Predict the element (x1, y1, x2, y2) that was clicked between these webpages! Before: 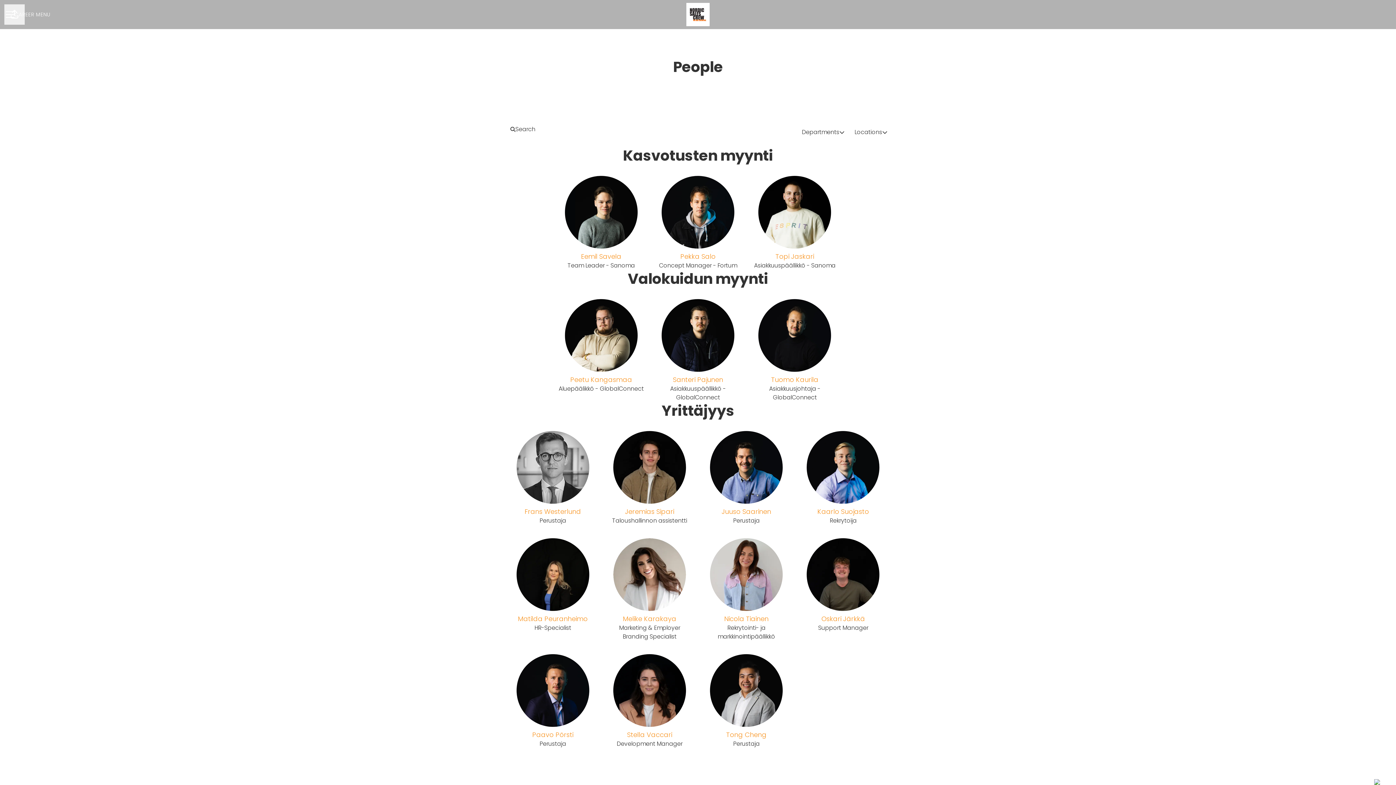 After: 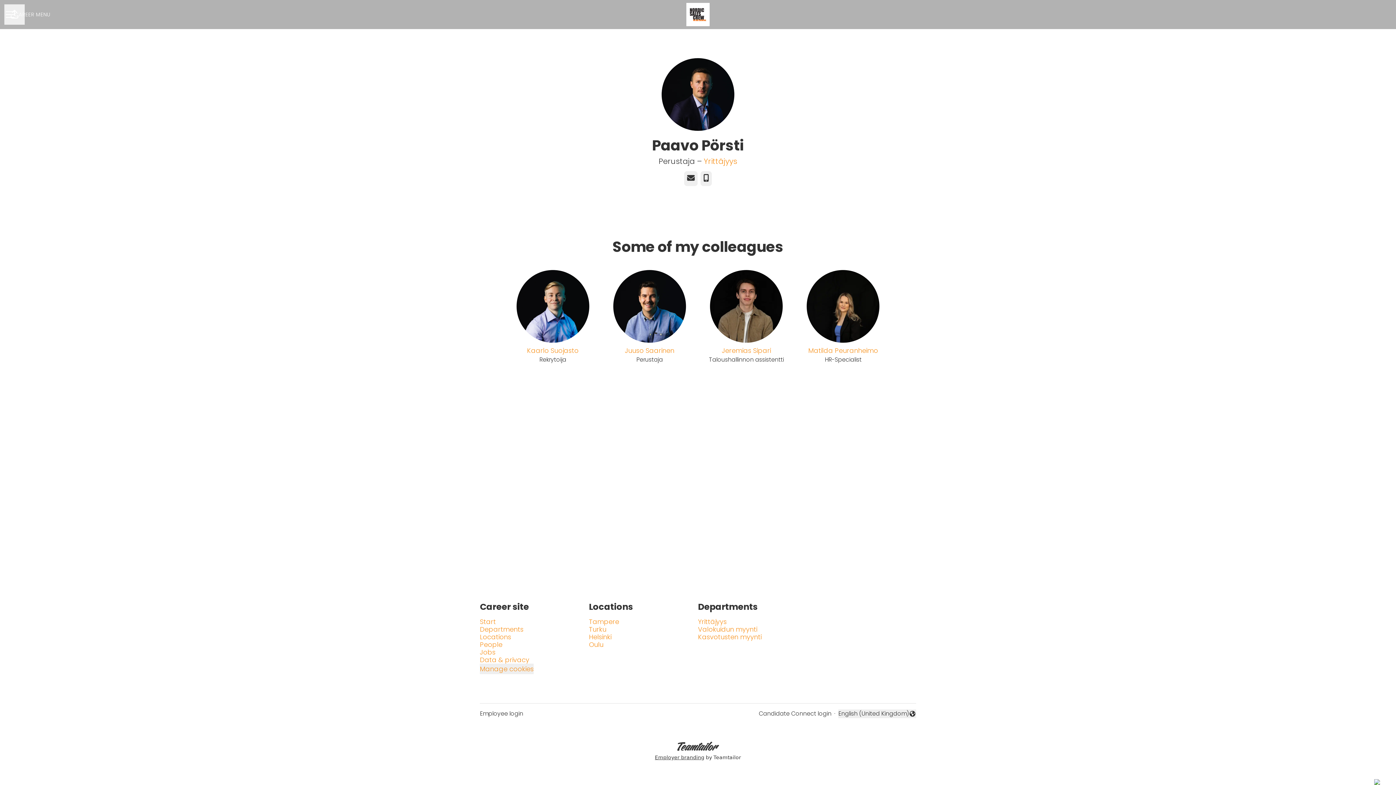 Action: bbox: (504, 654, 601, 748) label: Paavo Pörsti
Perustaja